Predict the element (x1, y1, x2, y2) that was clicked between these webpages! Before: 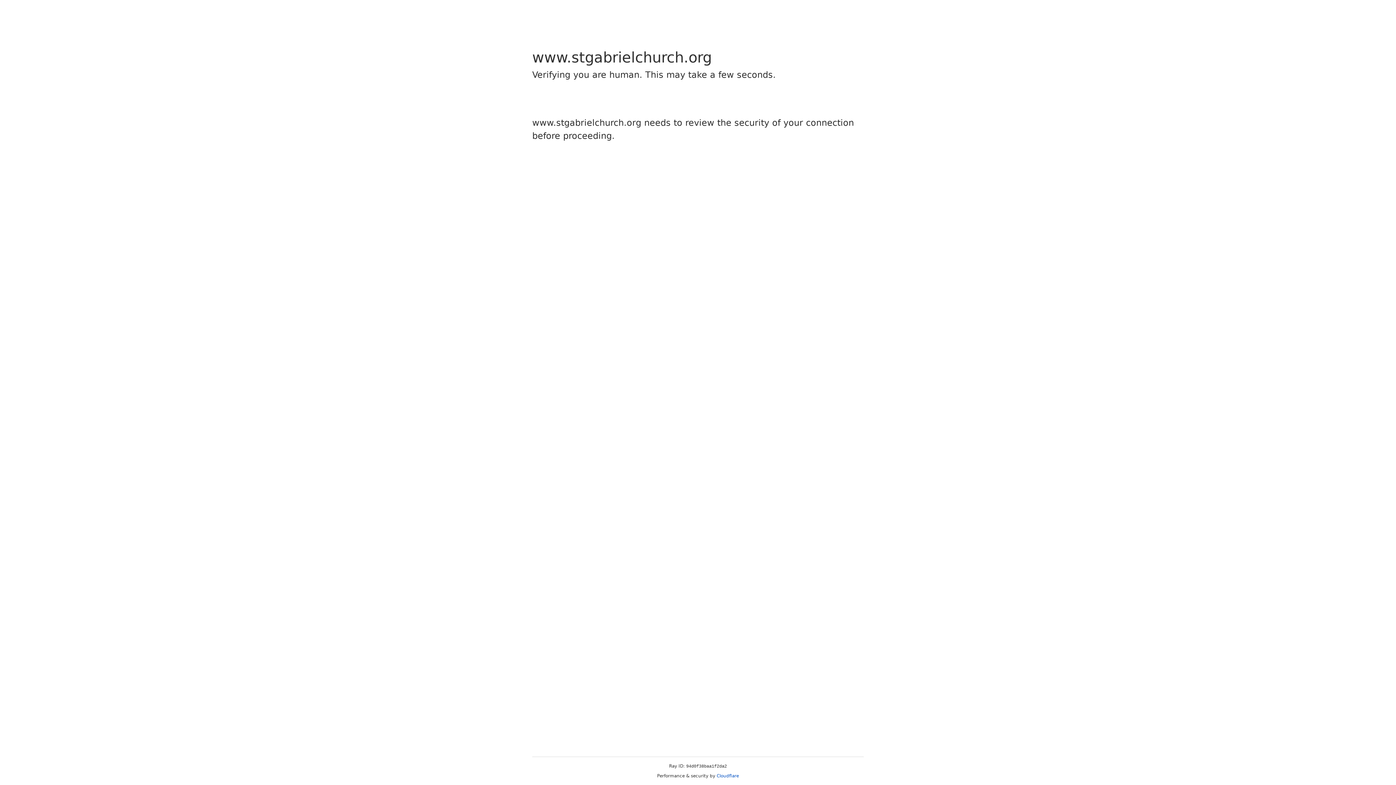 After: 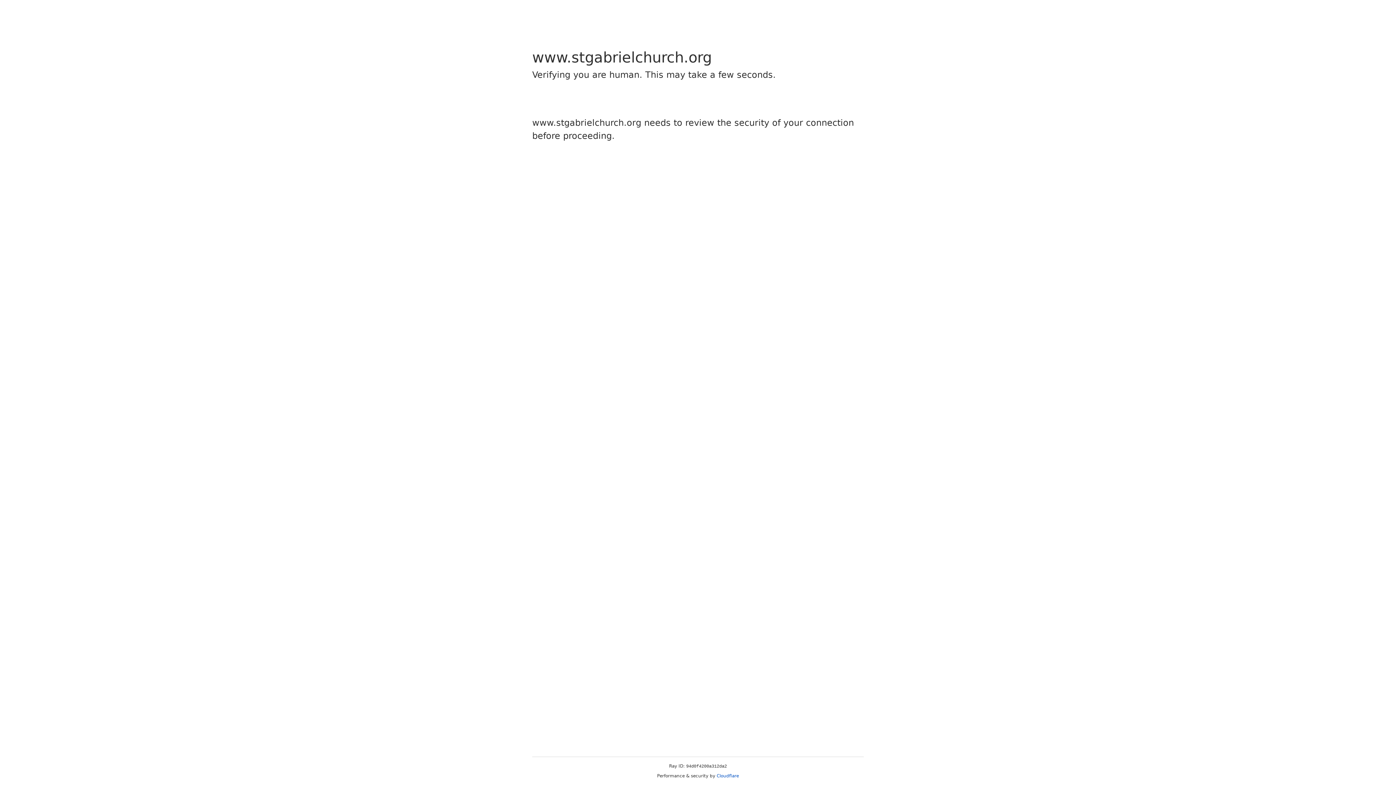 Action: label: Cloudflare bbox: (716, 773, 739, 778)